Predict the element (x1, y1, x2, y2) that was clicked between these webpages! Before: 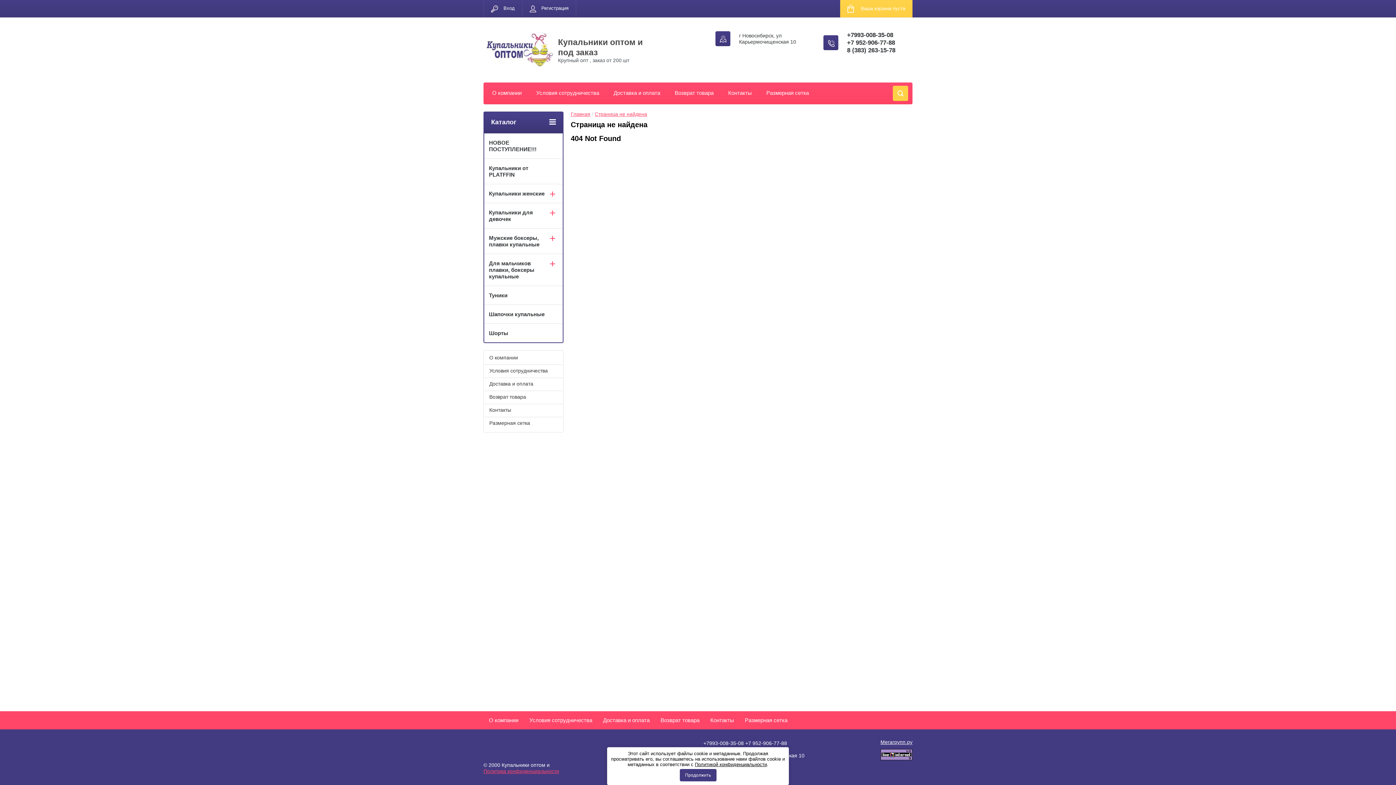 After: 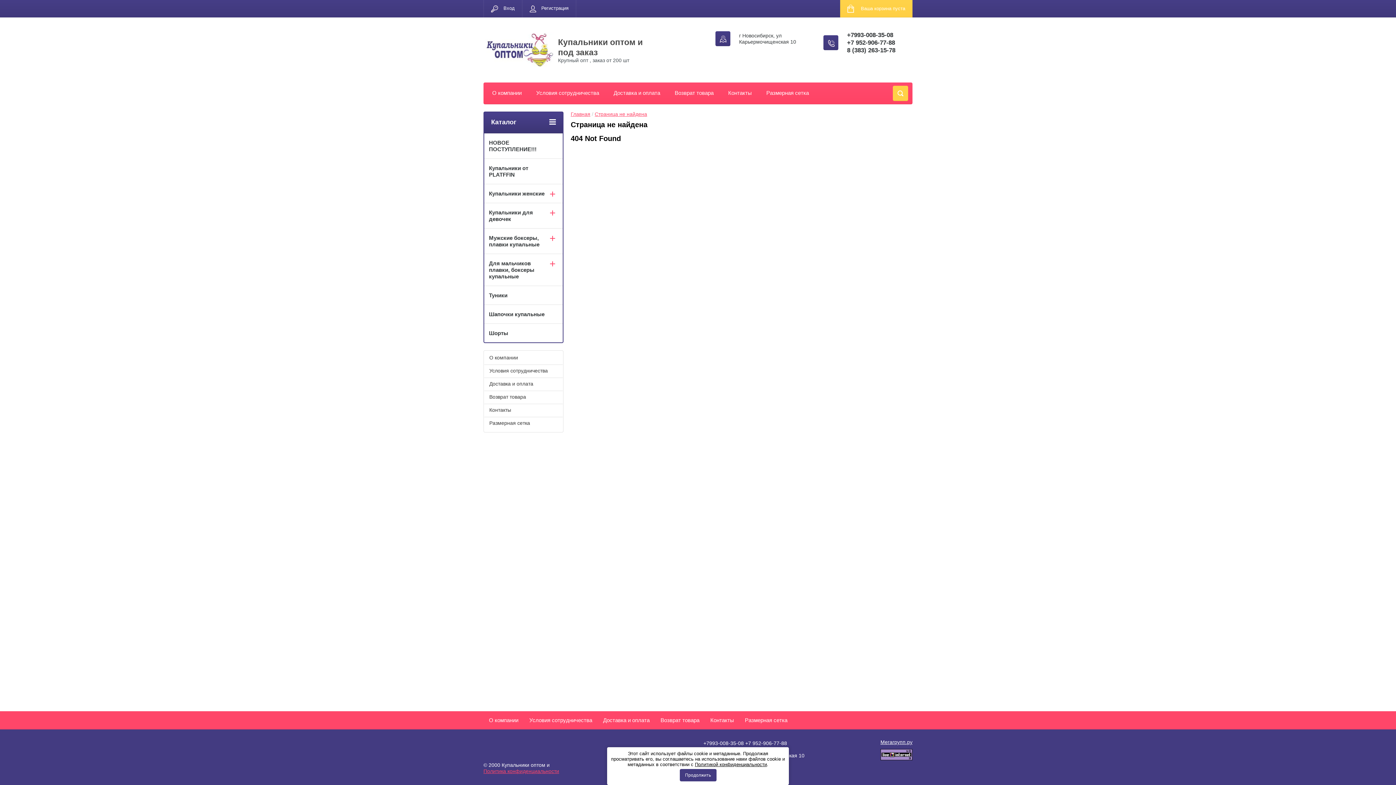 Action: bbox: (847, 31, 893, 38) label: +7993-008-35-08